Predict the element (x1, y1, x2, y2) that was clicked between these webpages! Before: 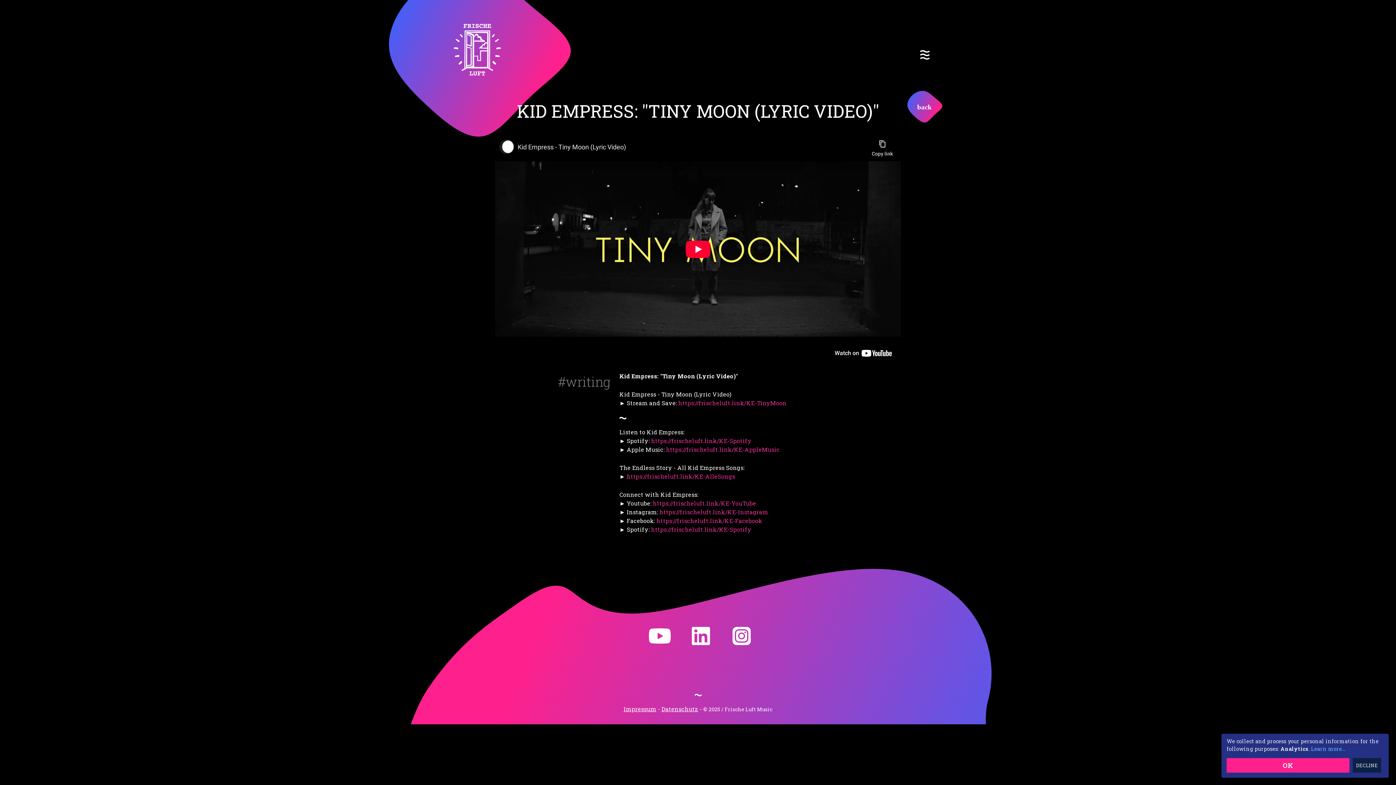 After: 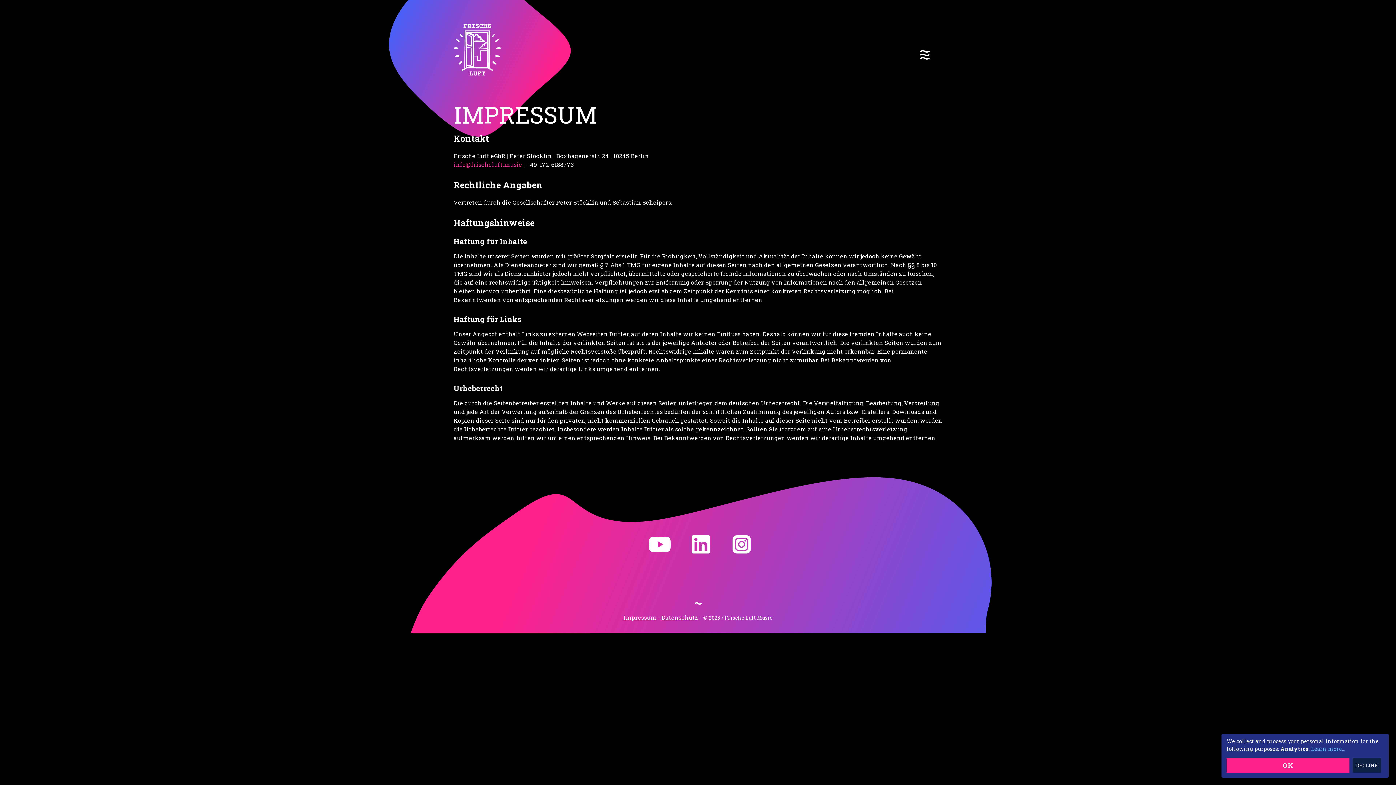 Action: label: Impressum bbox: (623, 705, 656, 713)